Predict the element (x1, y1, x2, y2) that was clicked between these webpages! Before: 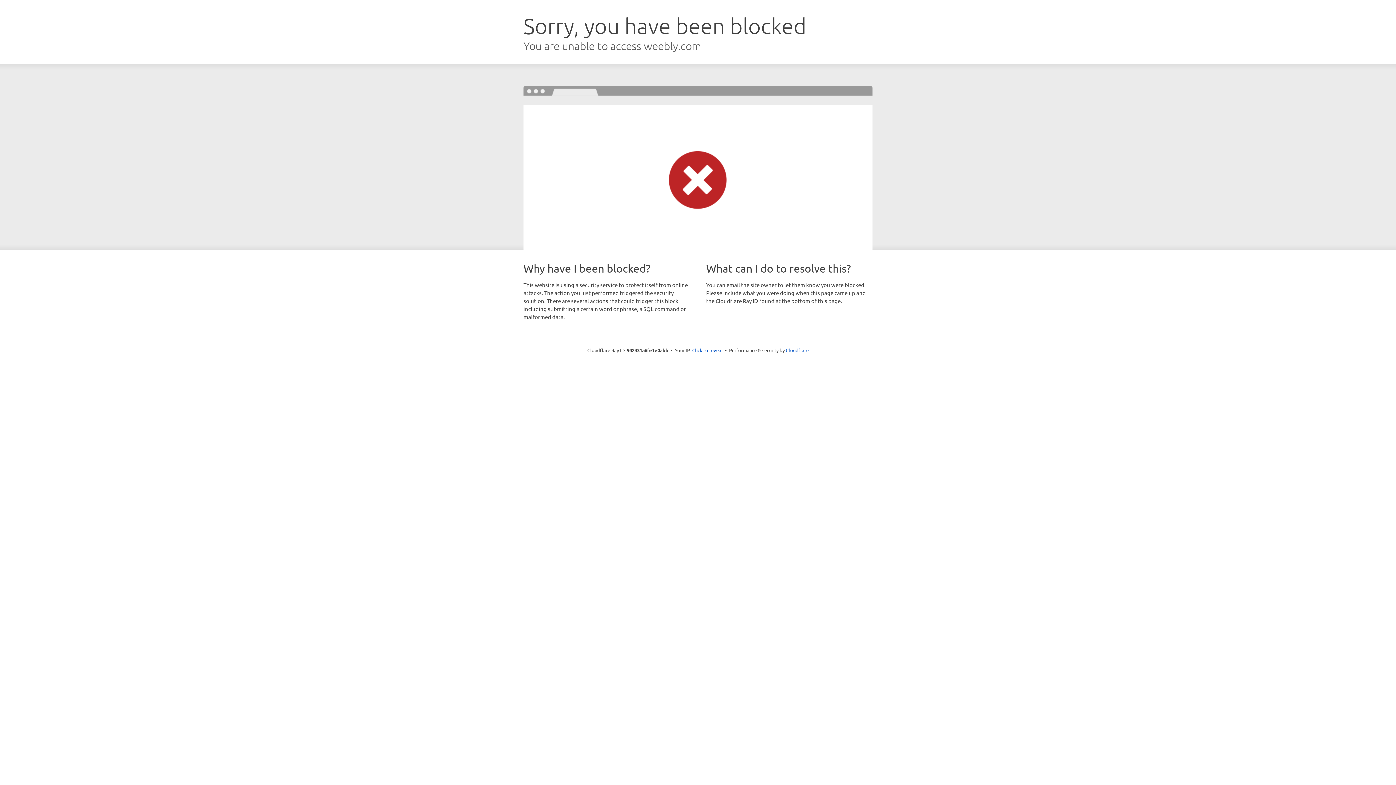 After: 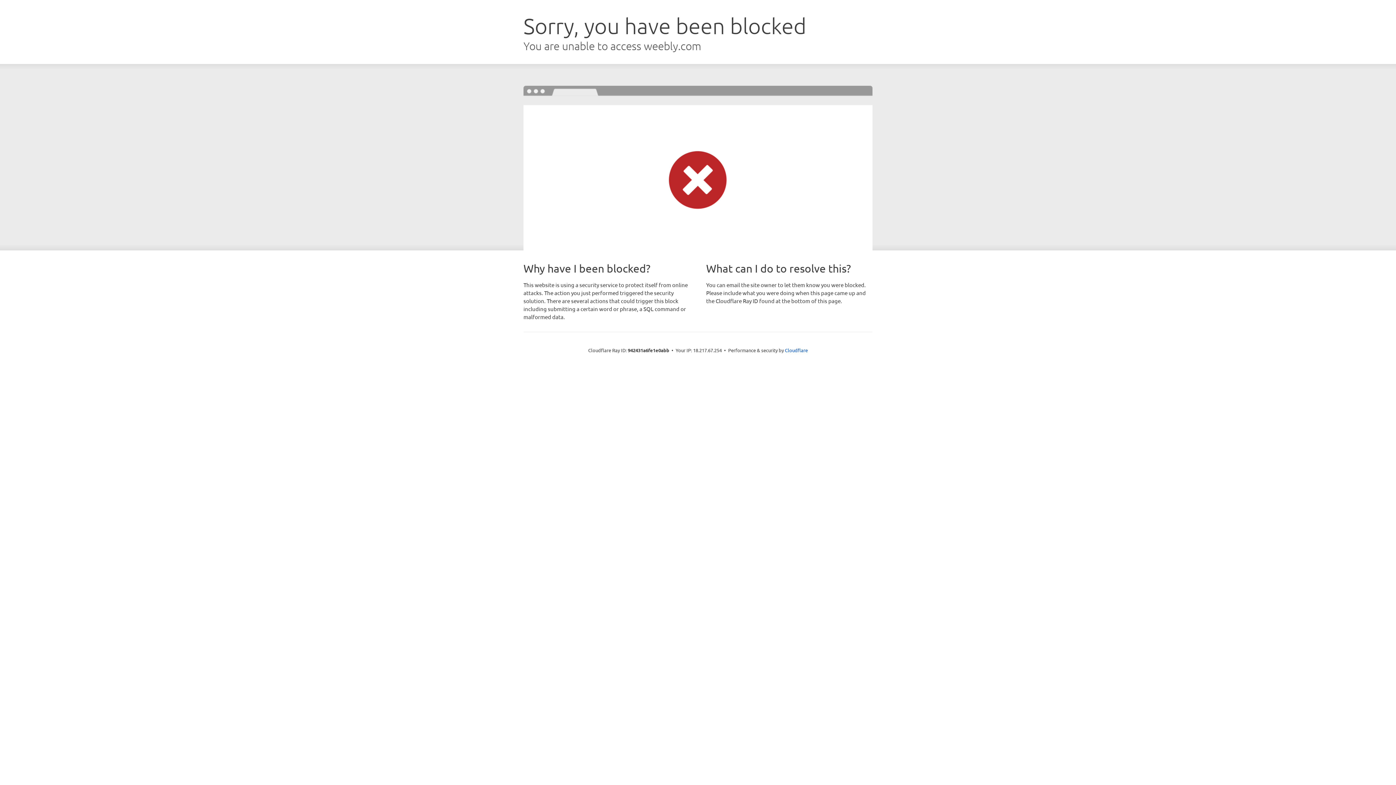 Action: bbox: (692, 346, 722, 353) label: Click to reveal